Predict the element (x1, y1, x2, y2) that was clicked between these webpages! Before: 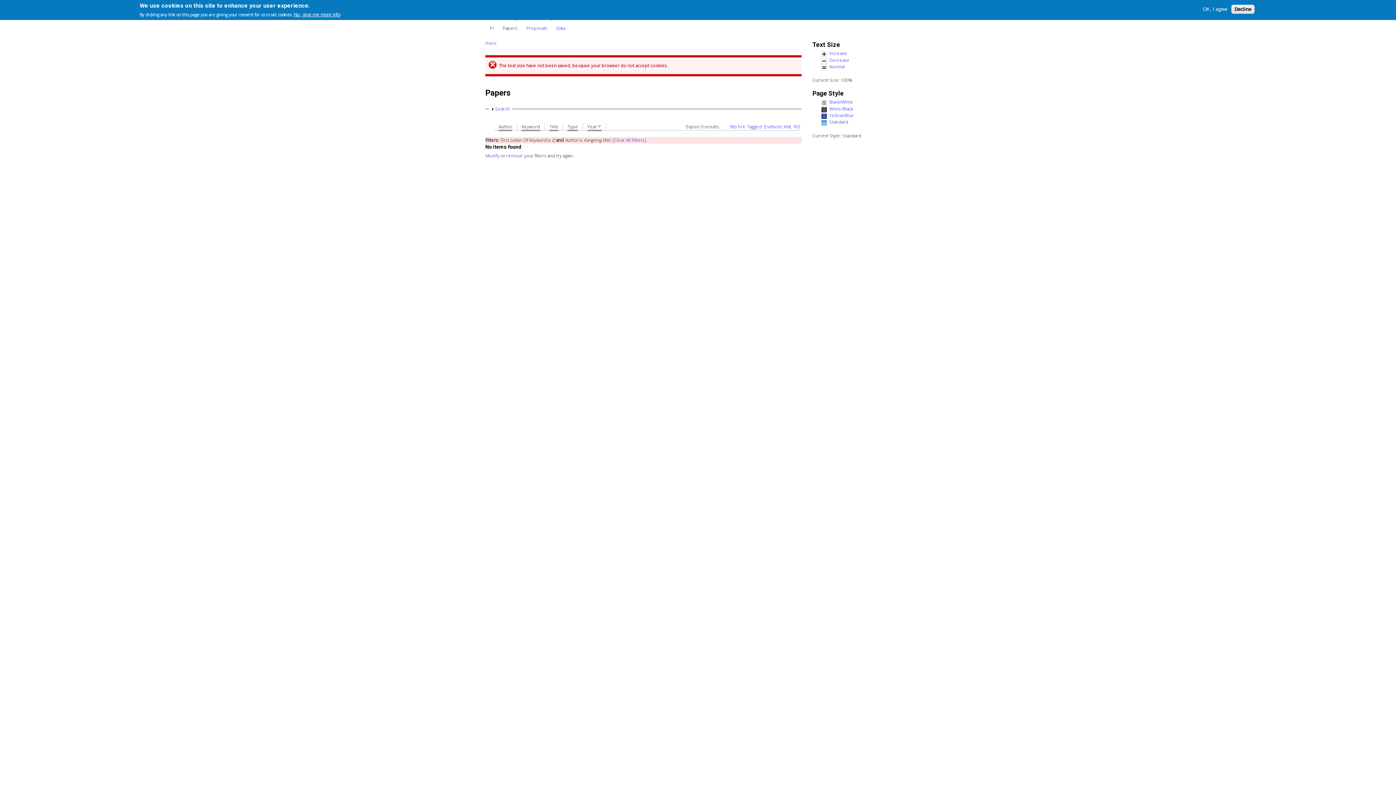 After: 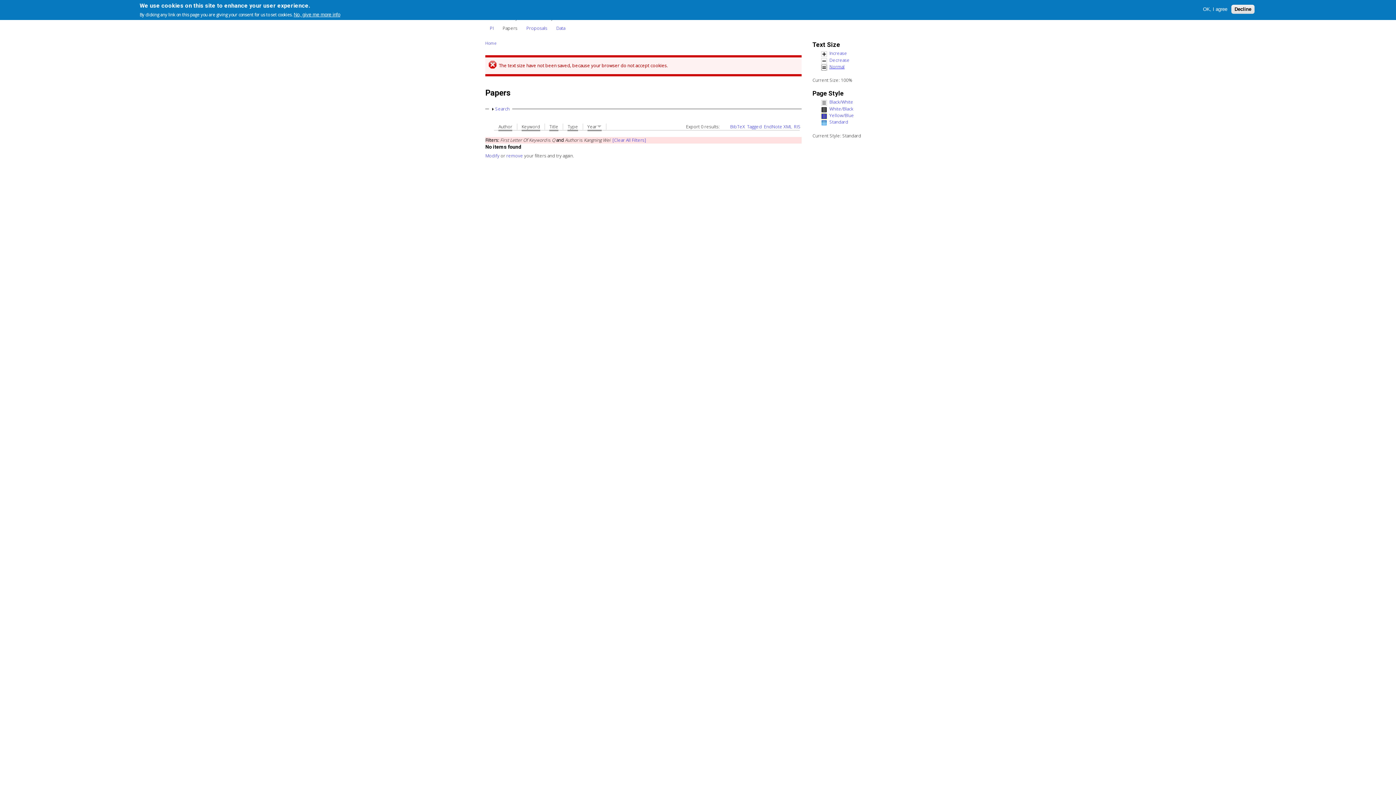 Action: bbox: (821, 64, 906, 70) label: Normal